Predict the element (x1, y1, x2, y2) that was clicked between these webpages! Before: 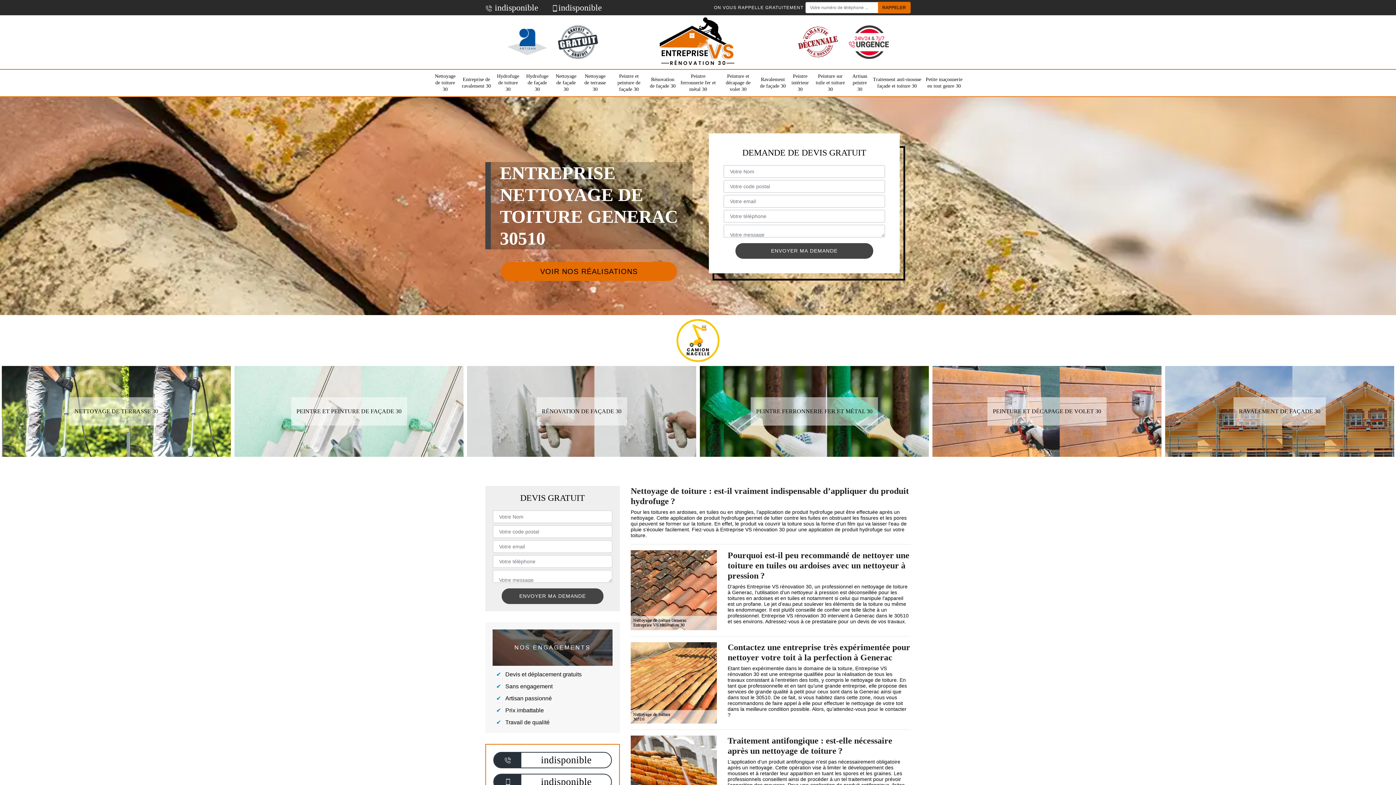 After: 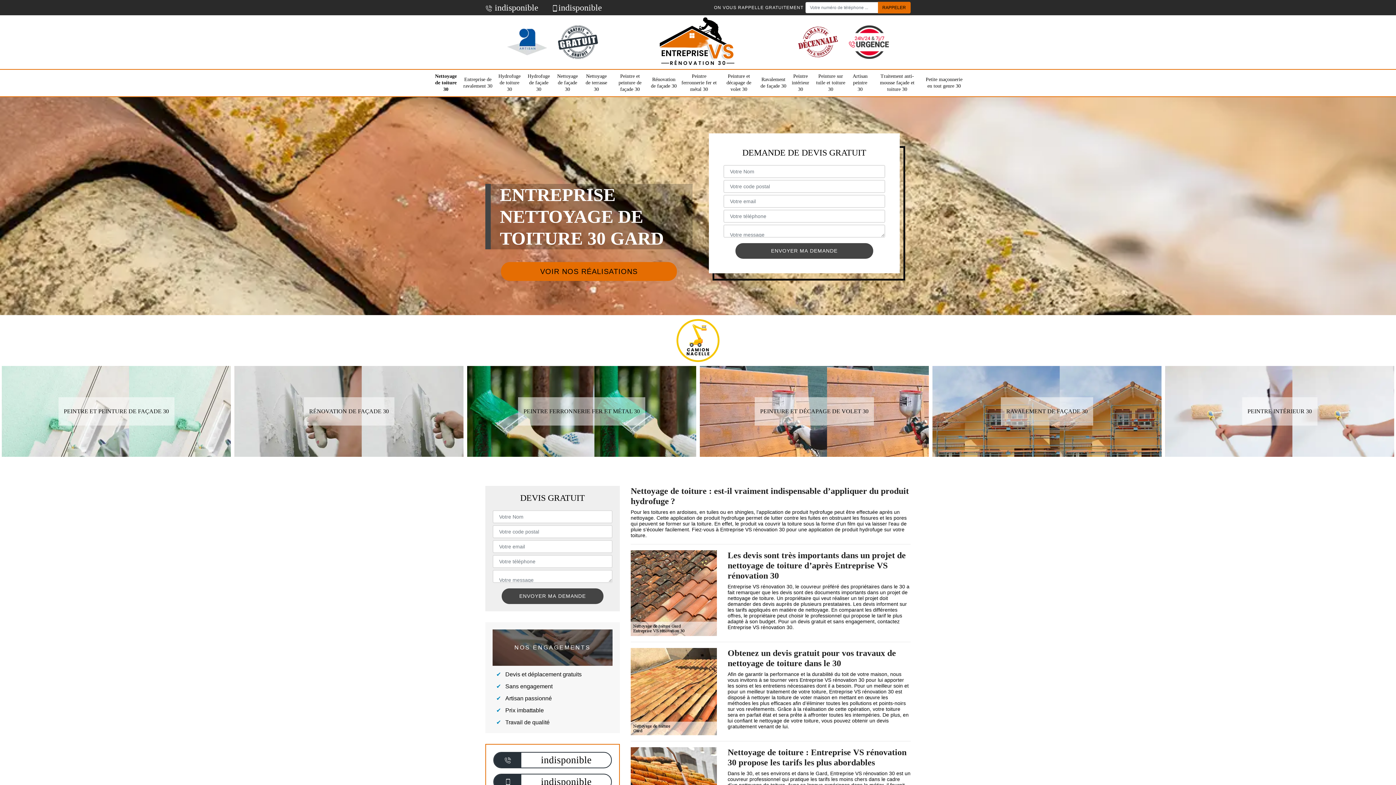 Action: bbox: (432, 69, 457, 96) label: Nettoyage de toiture 30